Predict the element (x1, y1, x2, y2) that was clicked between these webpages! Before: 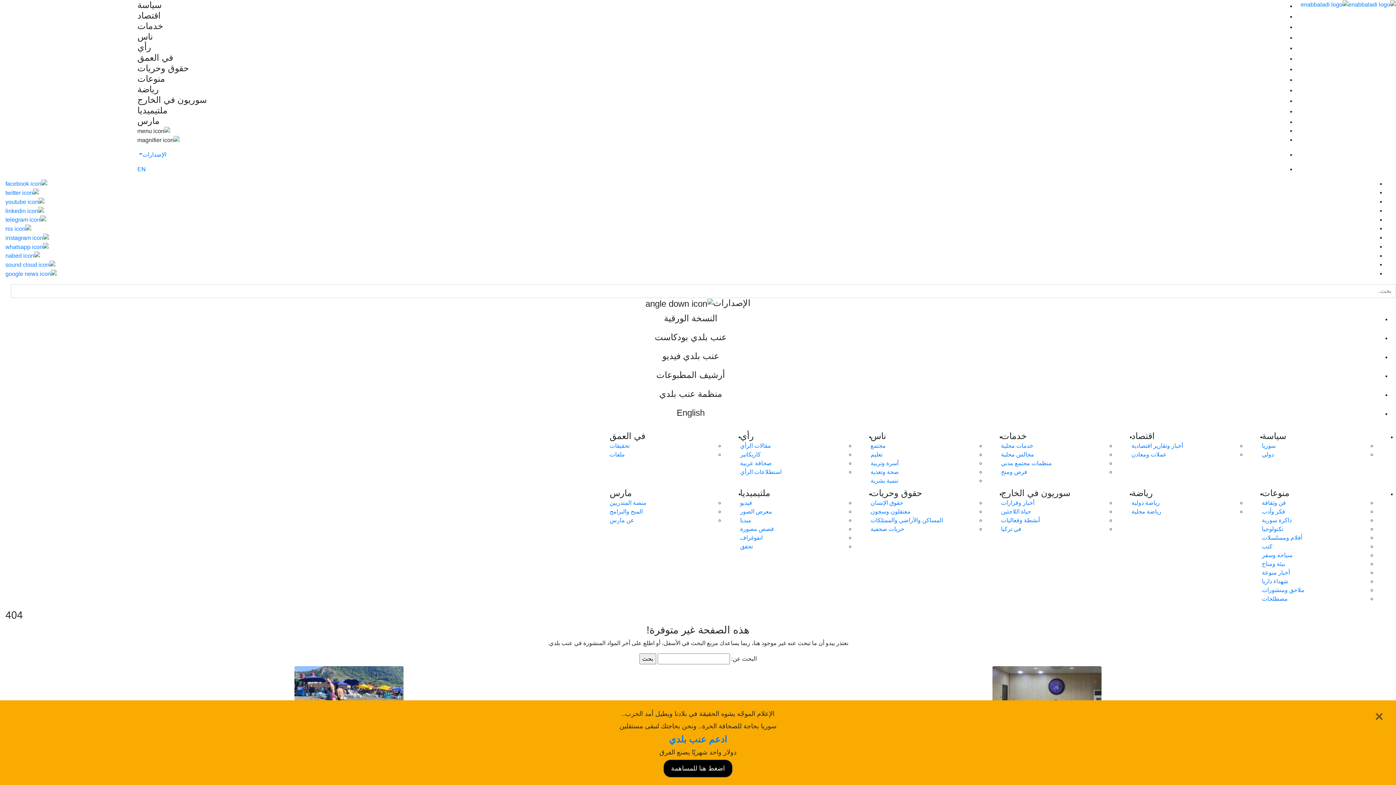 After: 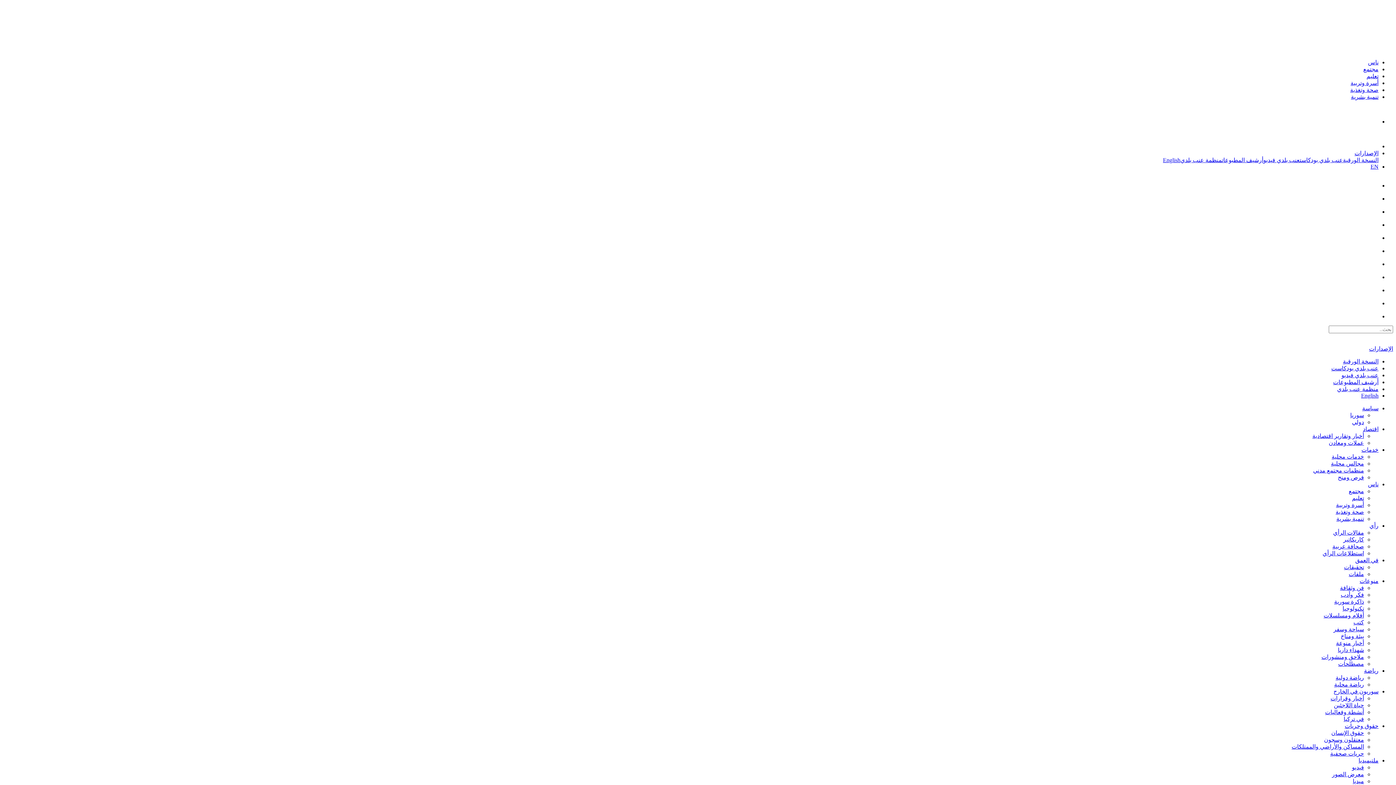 Action: label: تعليم bbox: (703, 733, 721, 739)